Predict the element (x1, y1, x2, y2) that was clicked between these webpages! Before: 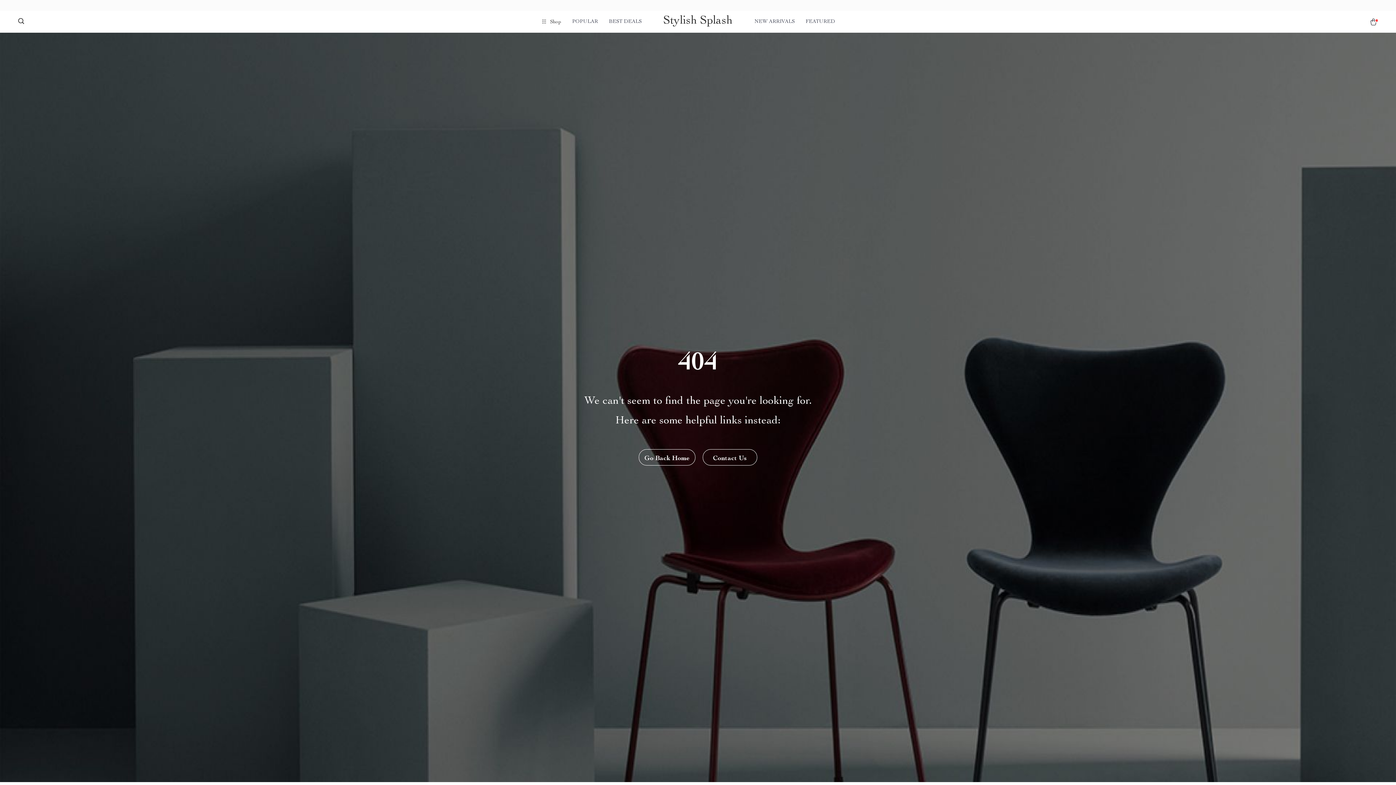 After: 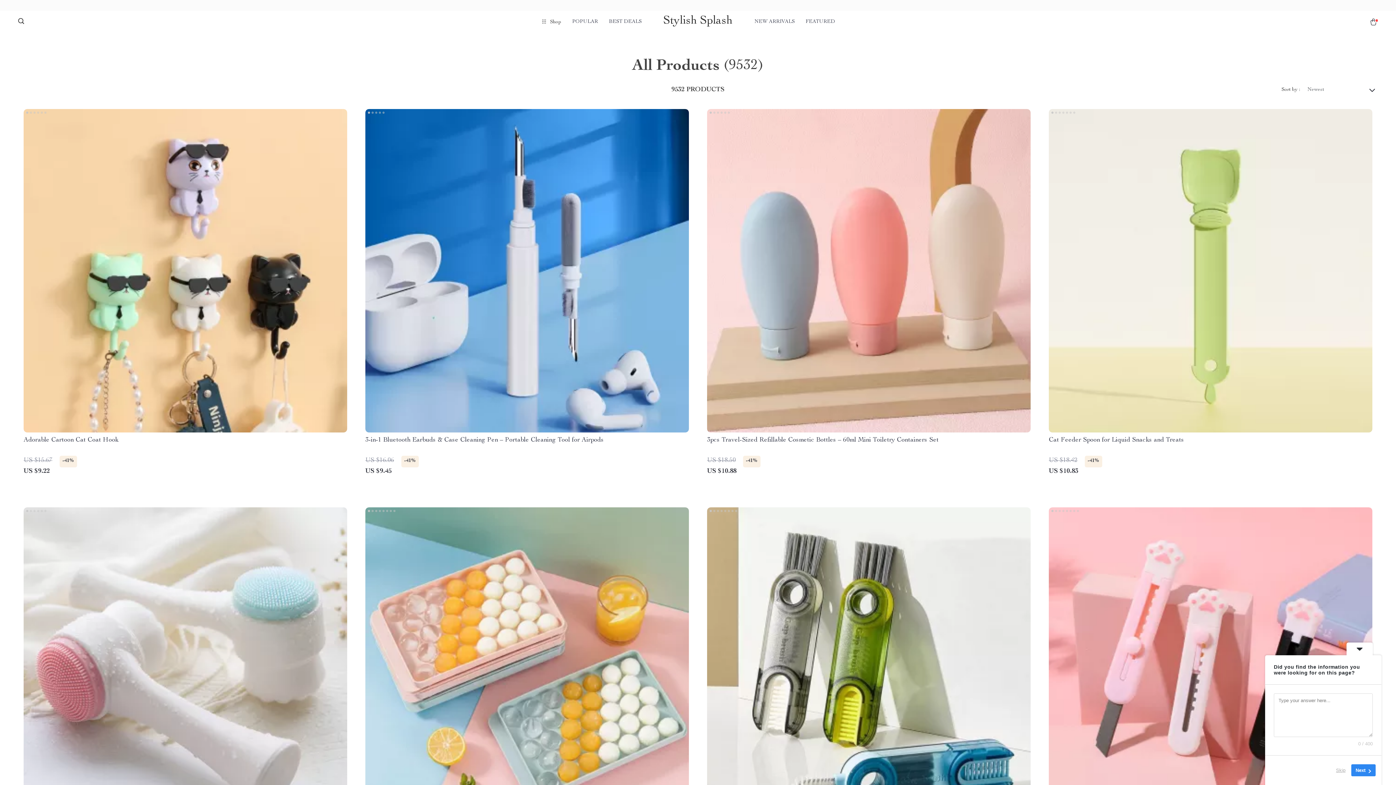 Action: bbox: (754, 12, 794, 30) label: NEW ARRIVALS